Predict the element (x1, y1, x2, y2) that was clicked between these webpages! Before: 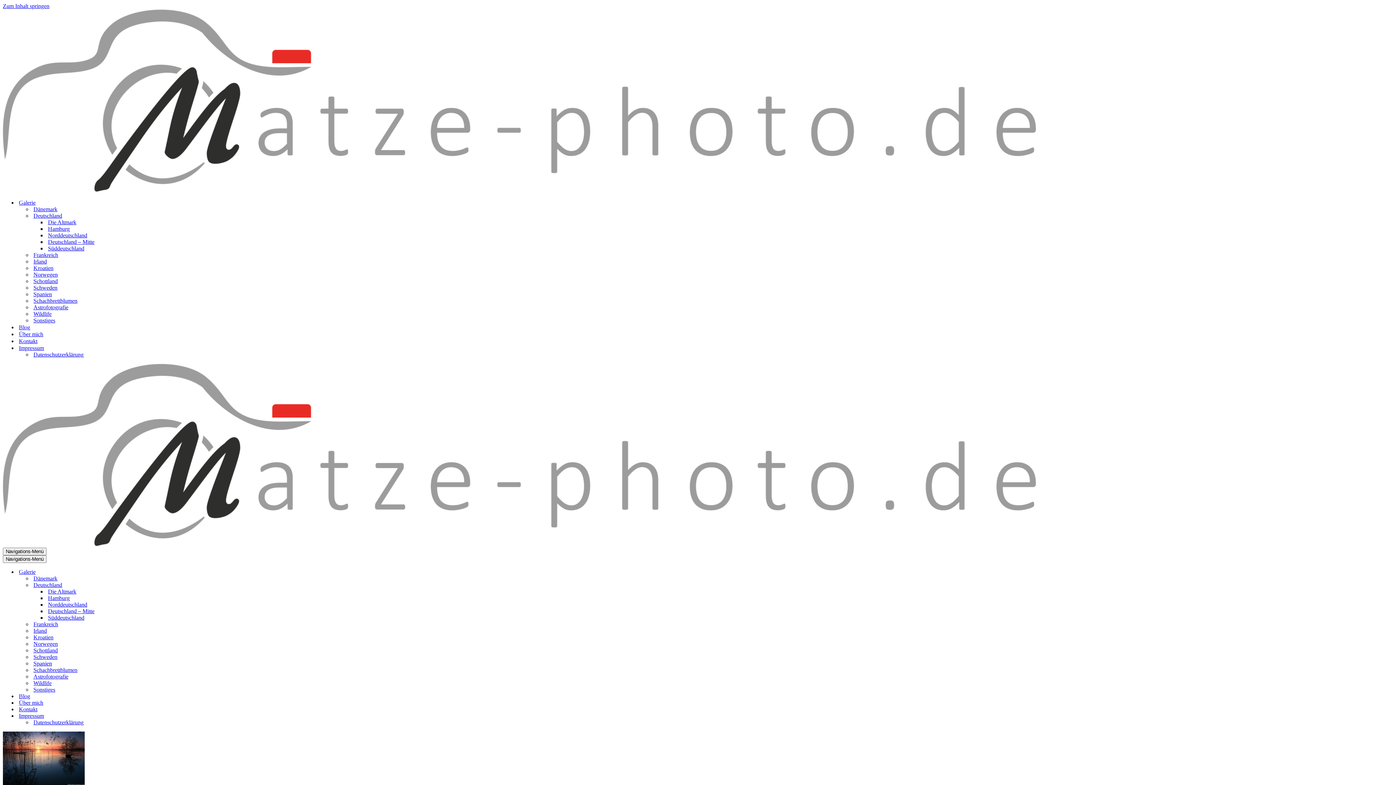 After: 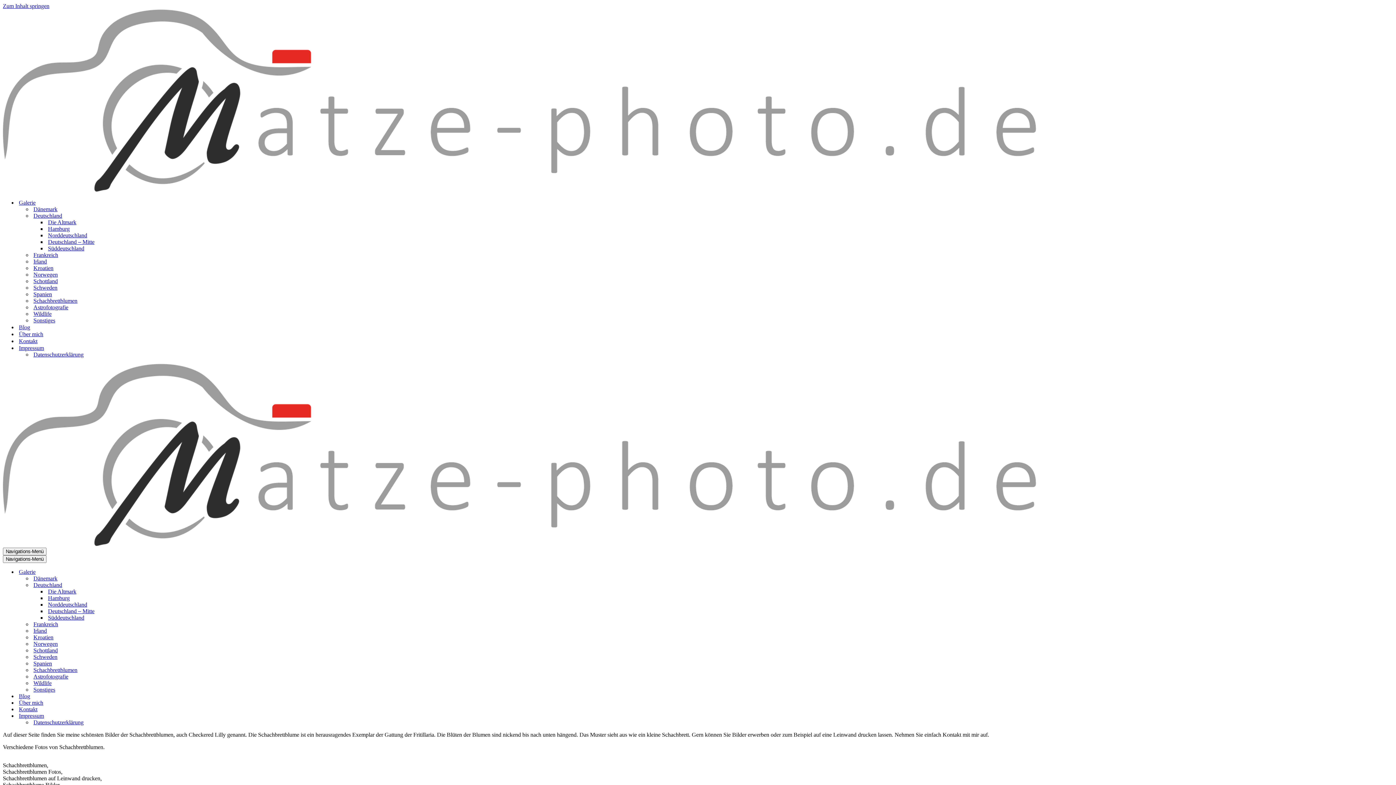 Action: bbox: (33, 297, 77, 304) label: Schachbrettblumen